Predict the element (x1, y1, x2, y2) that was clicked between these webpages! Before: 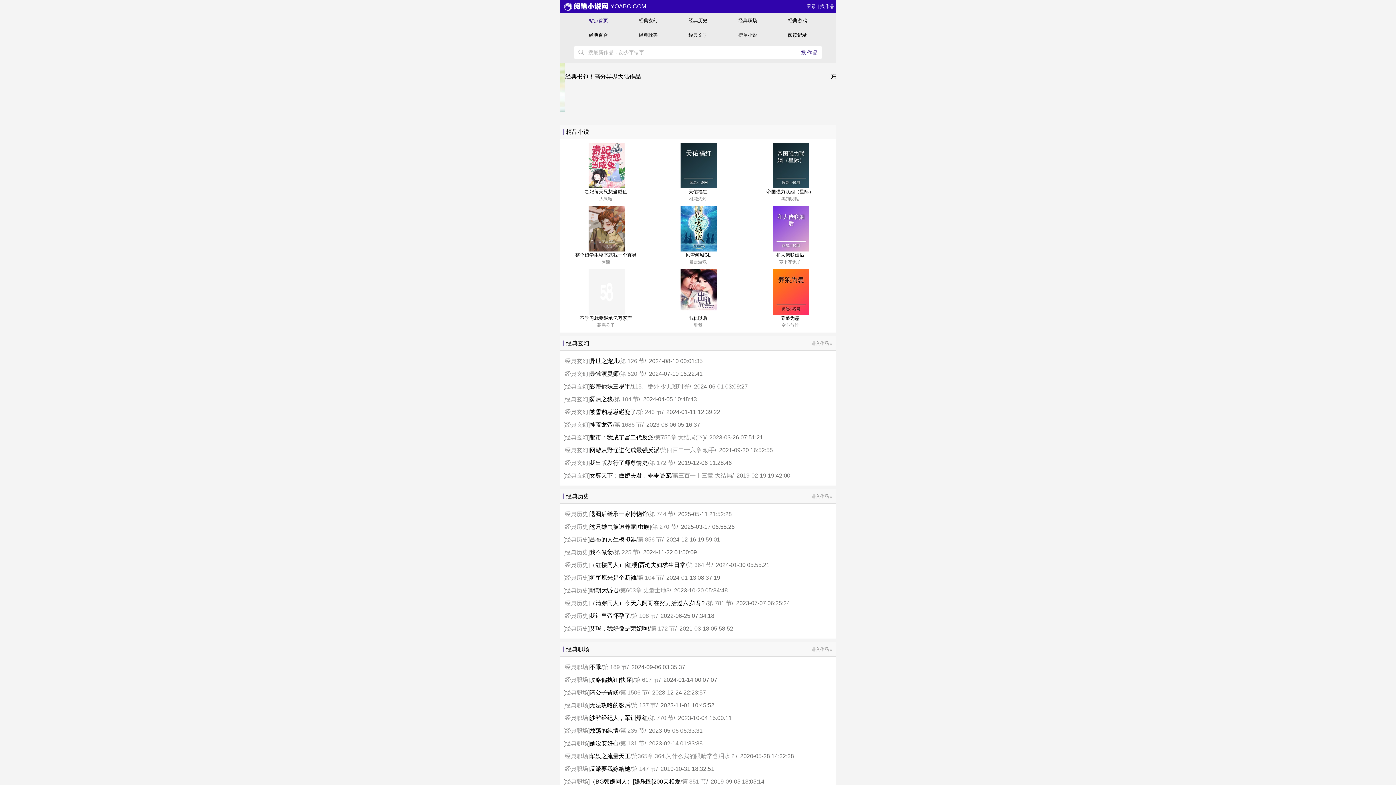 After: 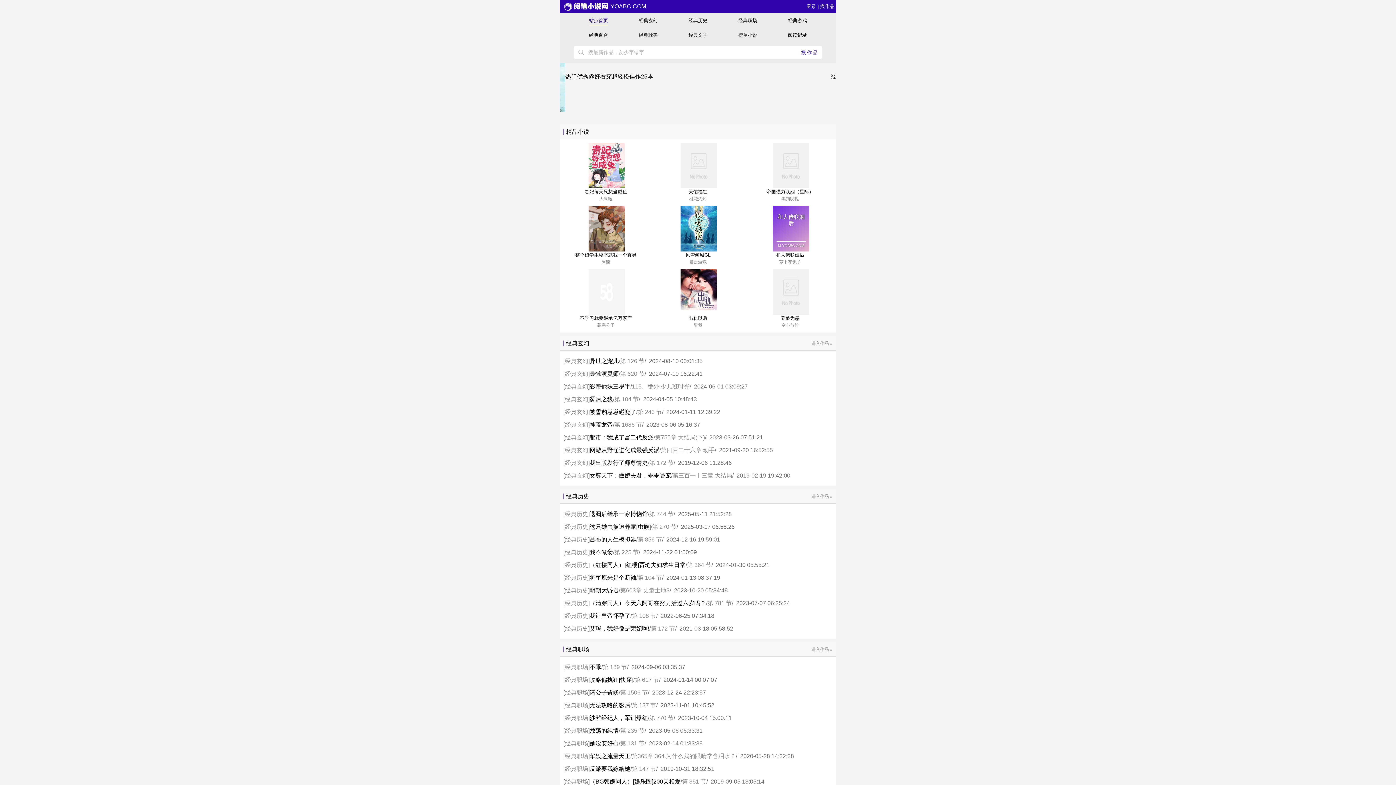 Action: bbox: (788, 13, 807, 26) label: 经典游戏